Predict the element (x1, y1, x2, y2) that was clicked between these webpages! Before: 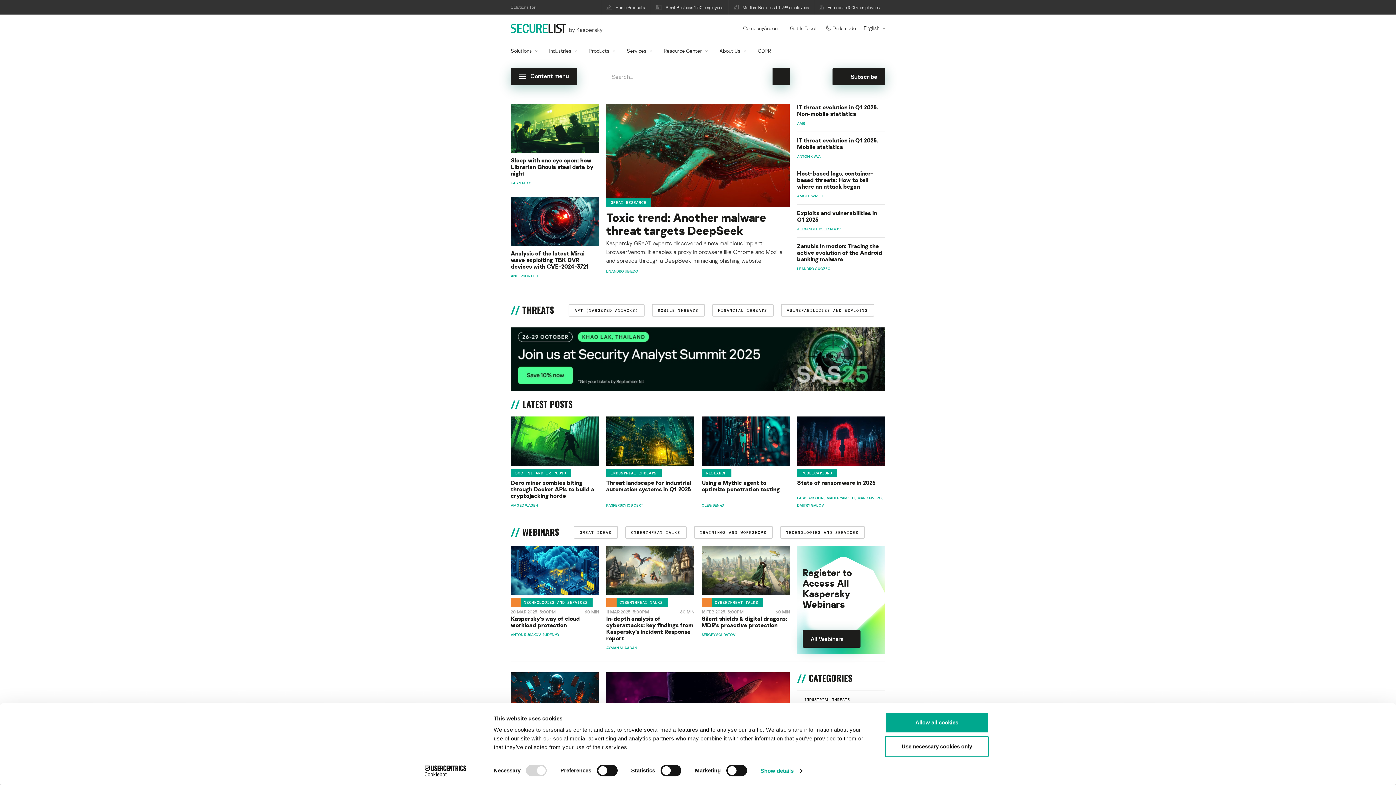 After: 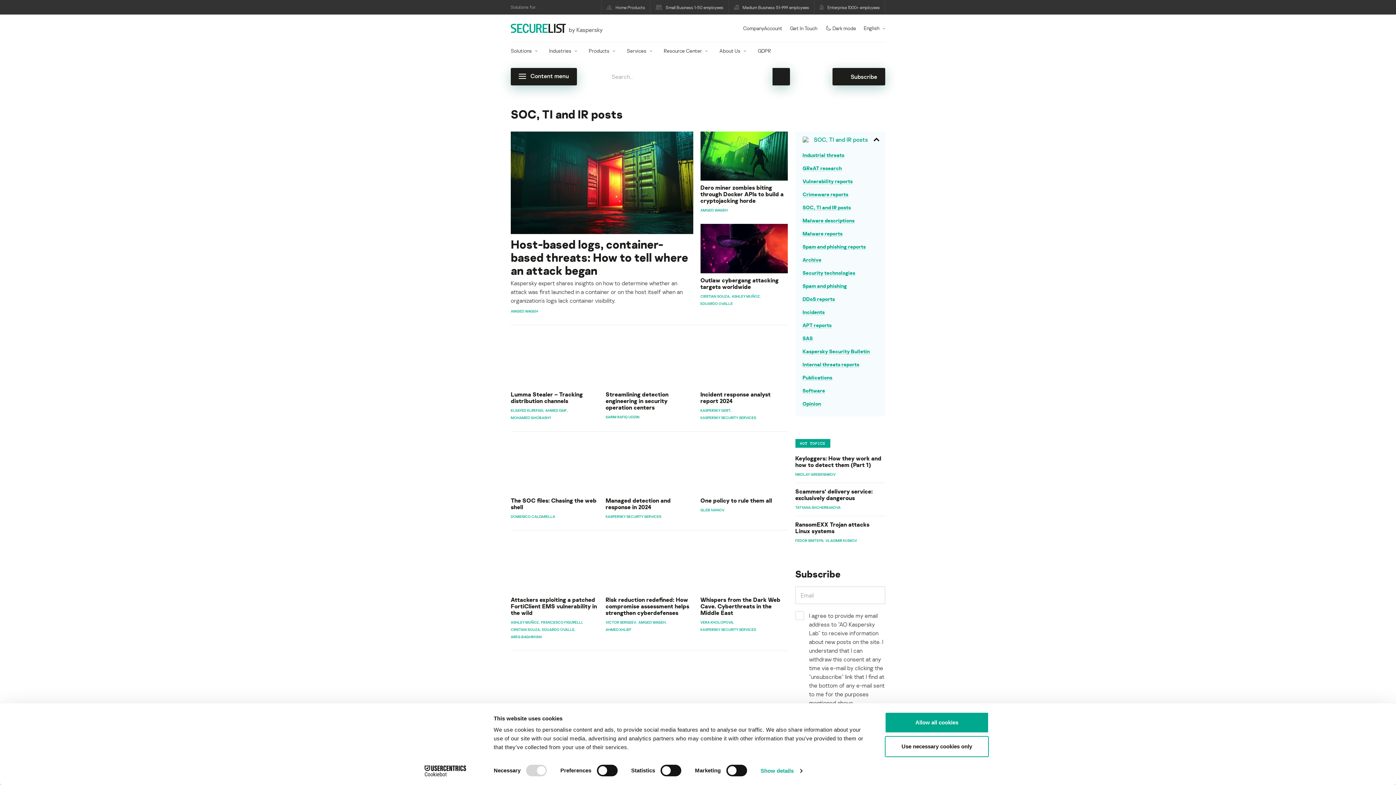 Action: bbox: (510, 469, 571, 477) label: SOC, TI AND IR POSTS